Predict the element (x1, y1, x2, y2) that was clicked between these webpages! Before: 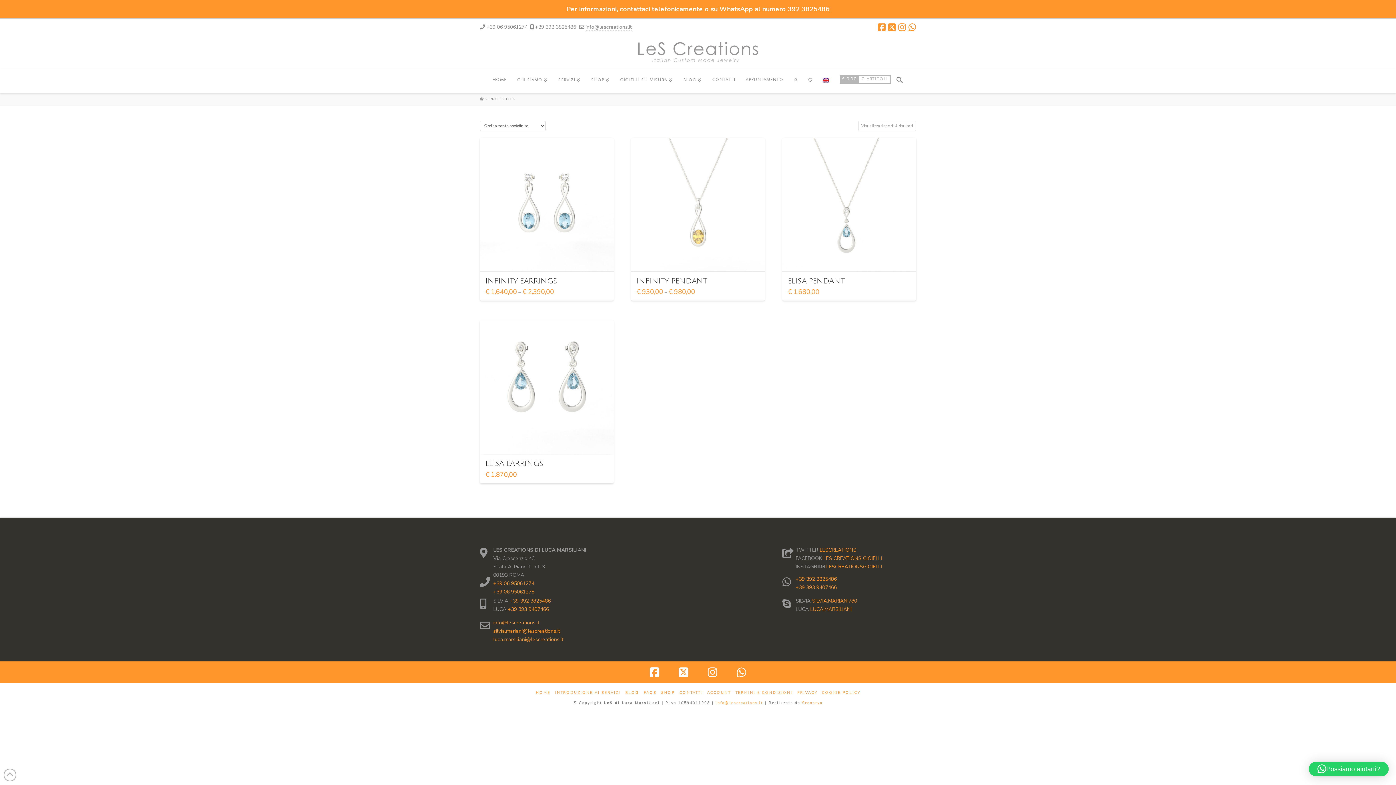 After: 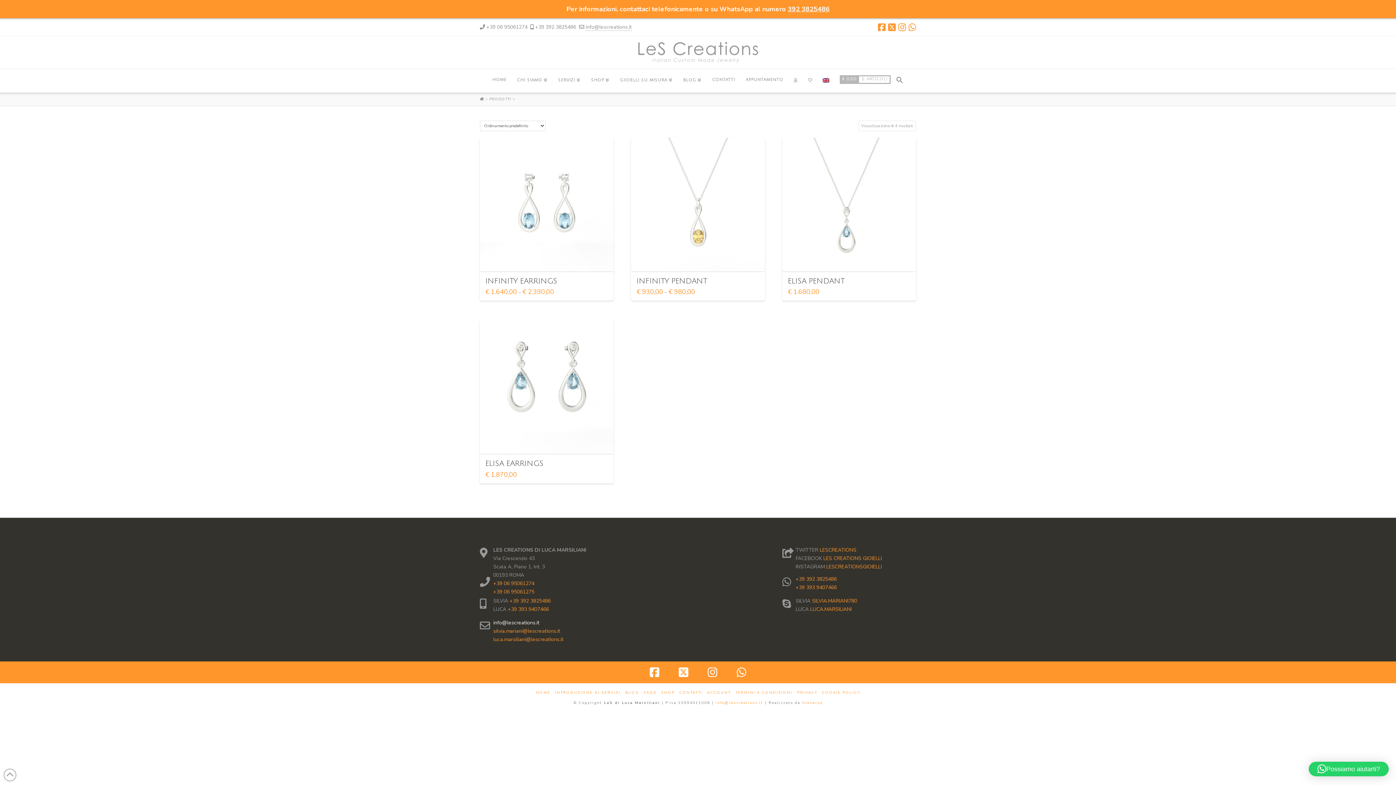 Action: label: info@lescreations.it bbox: (493, 619, 539, 626)